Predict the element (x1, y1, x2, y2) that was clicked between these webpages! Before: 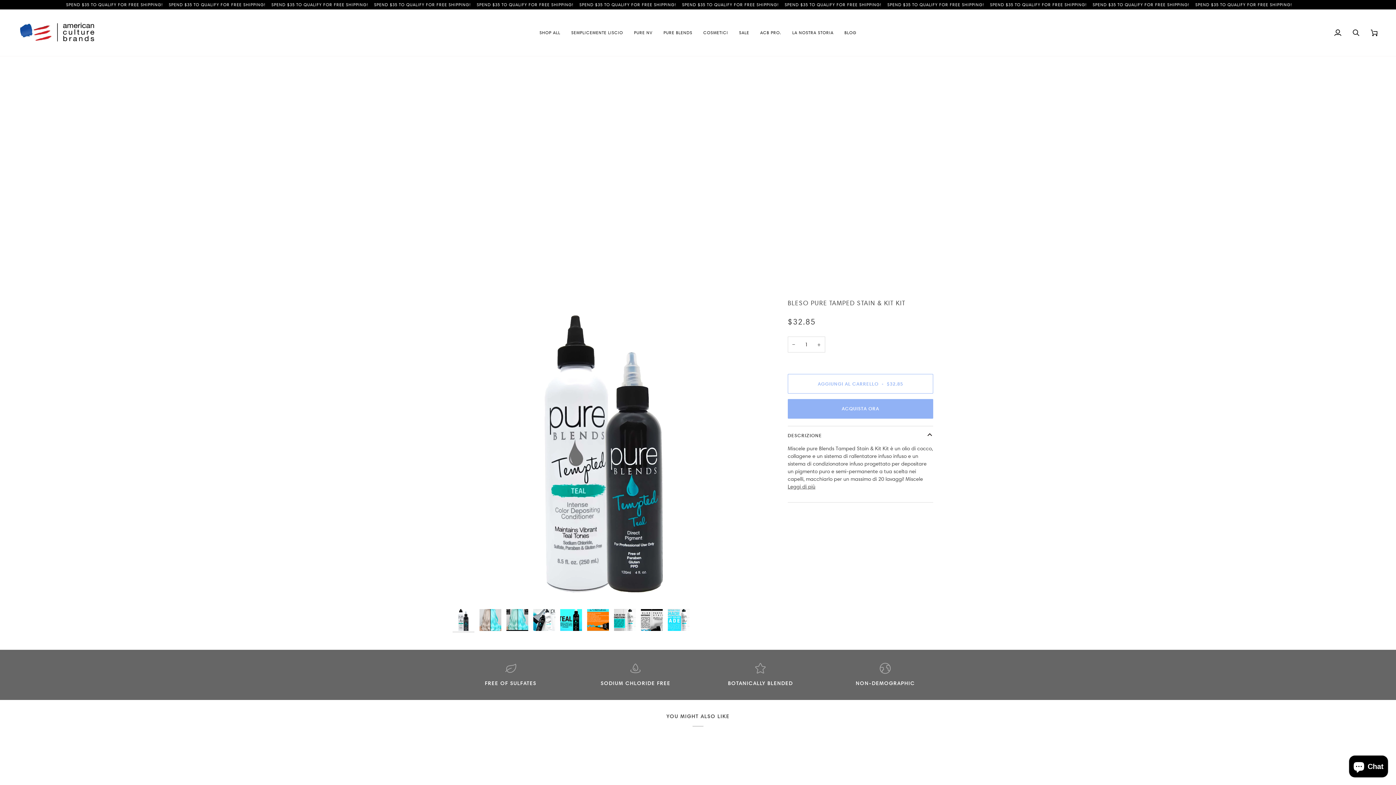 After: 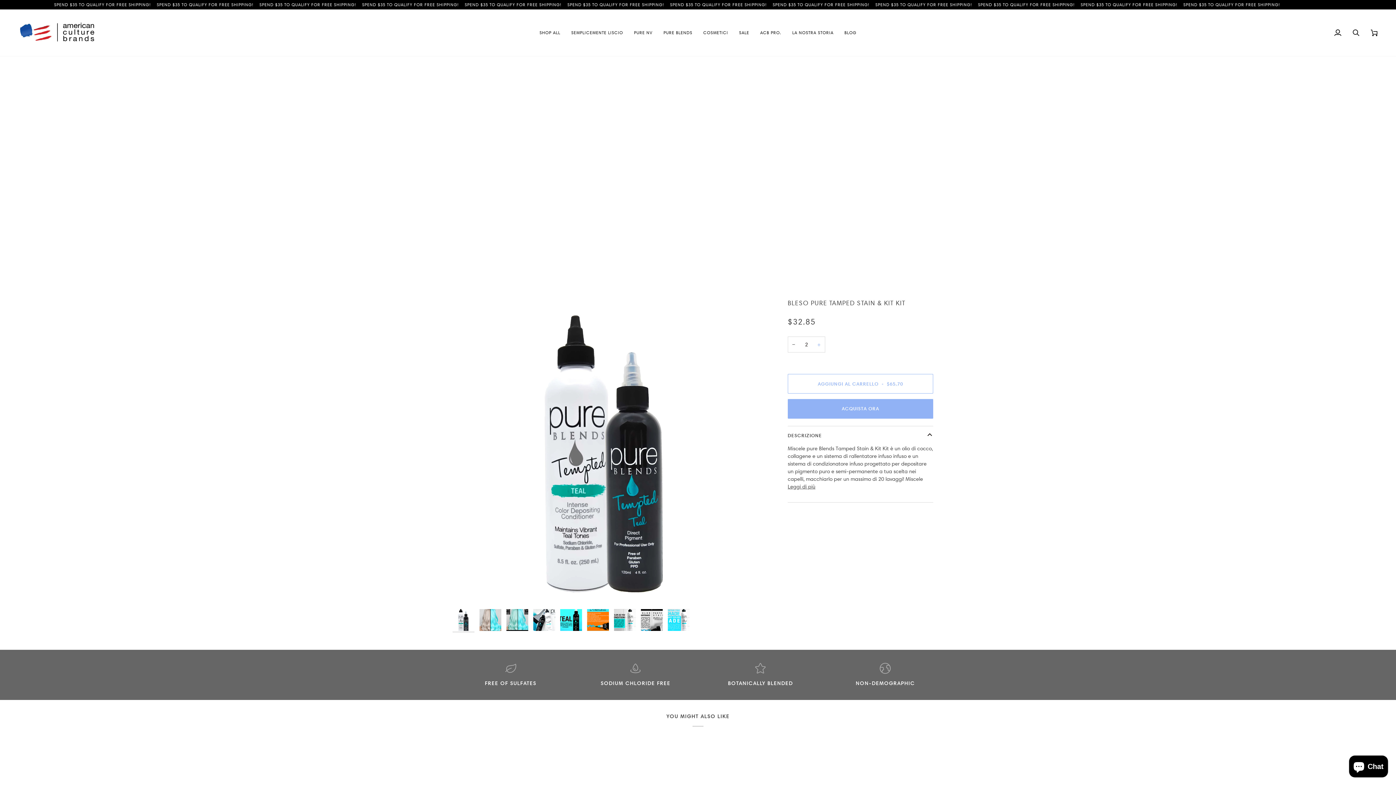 Action: bbox: (813, 336, 825, 352) label: Increase quantity